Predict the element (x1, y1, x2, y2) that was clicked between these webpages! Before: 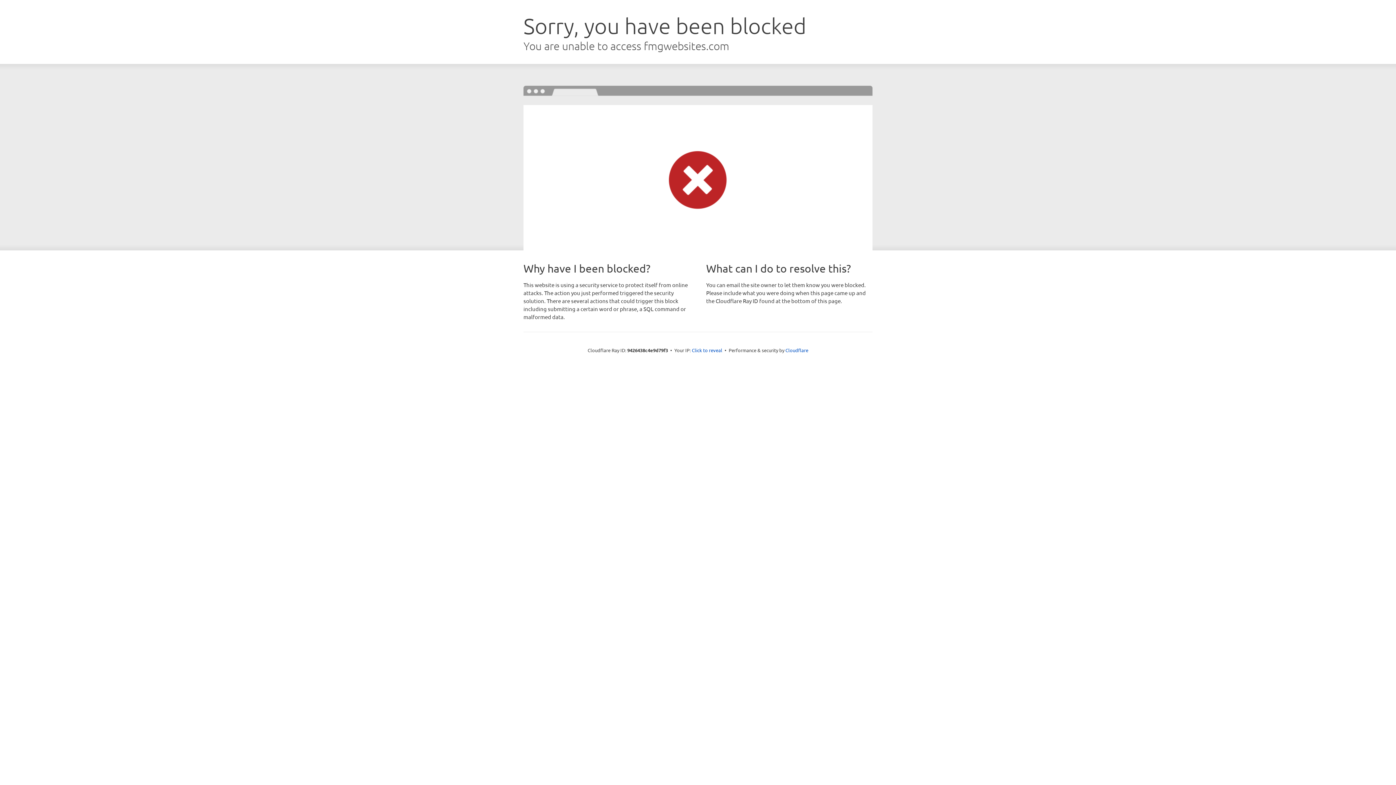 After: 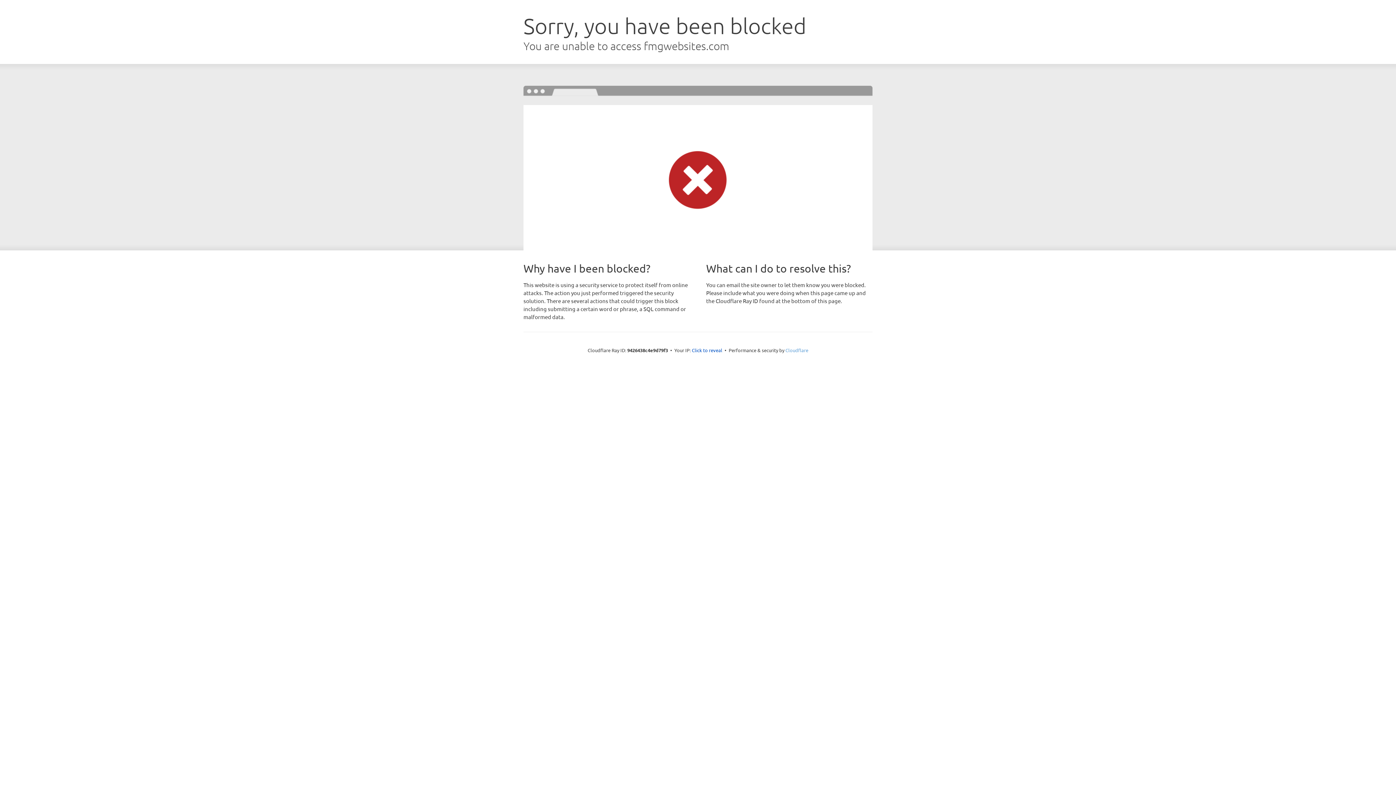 Action: bbox: (785, 347, 808, 353) label: Cloudflare